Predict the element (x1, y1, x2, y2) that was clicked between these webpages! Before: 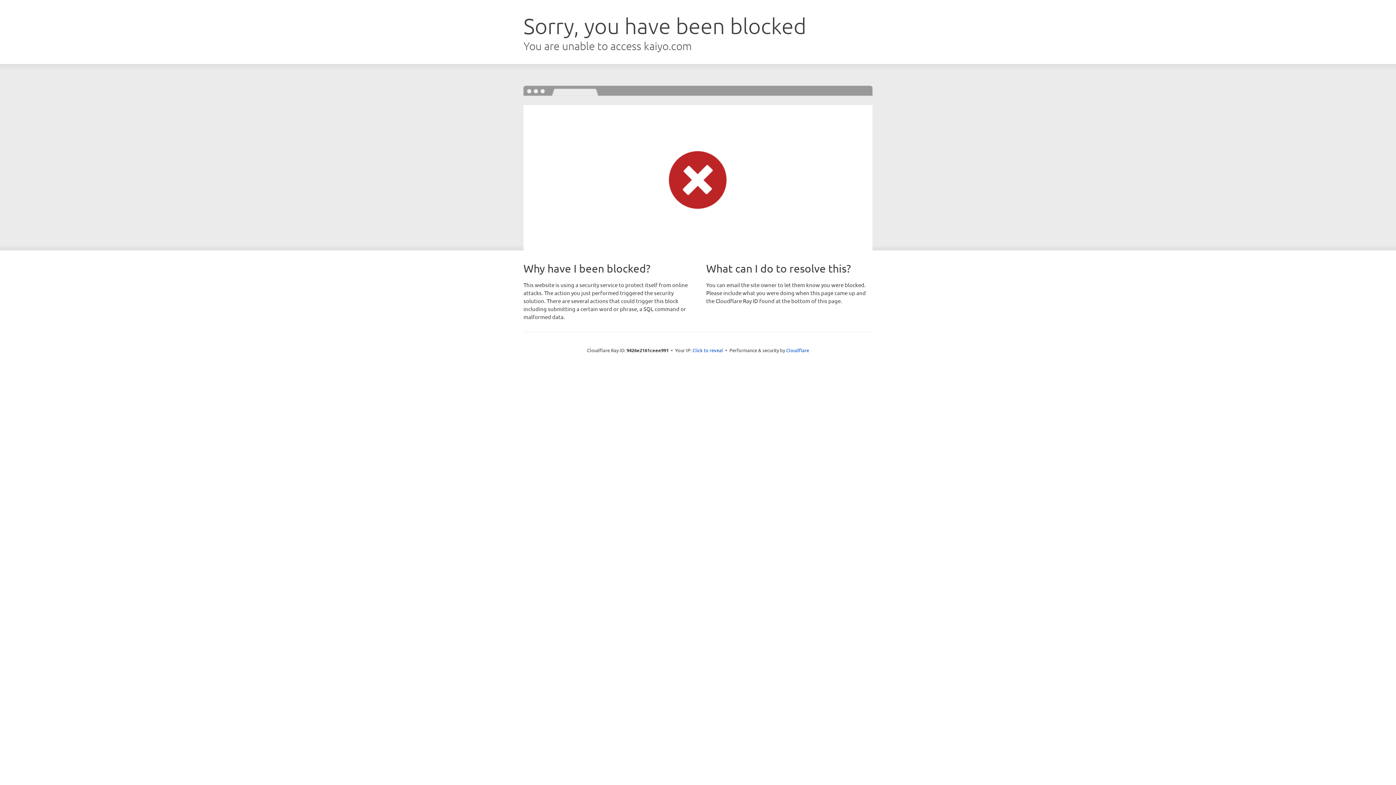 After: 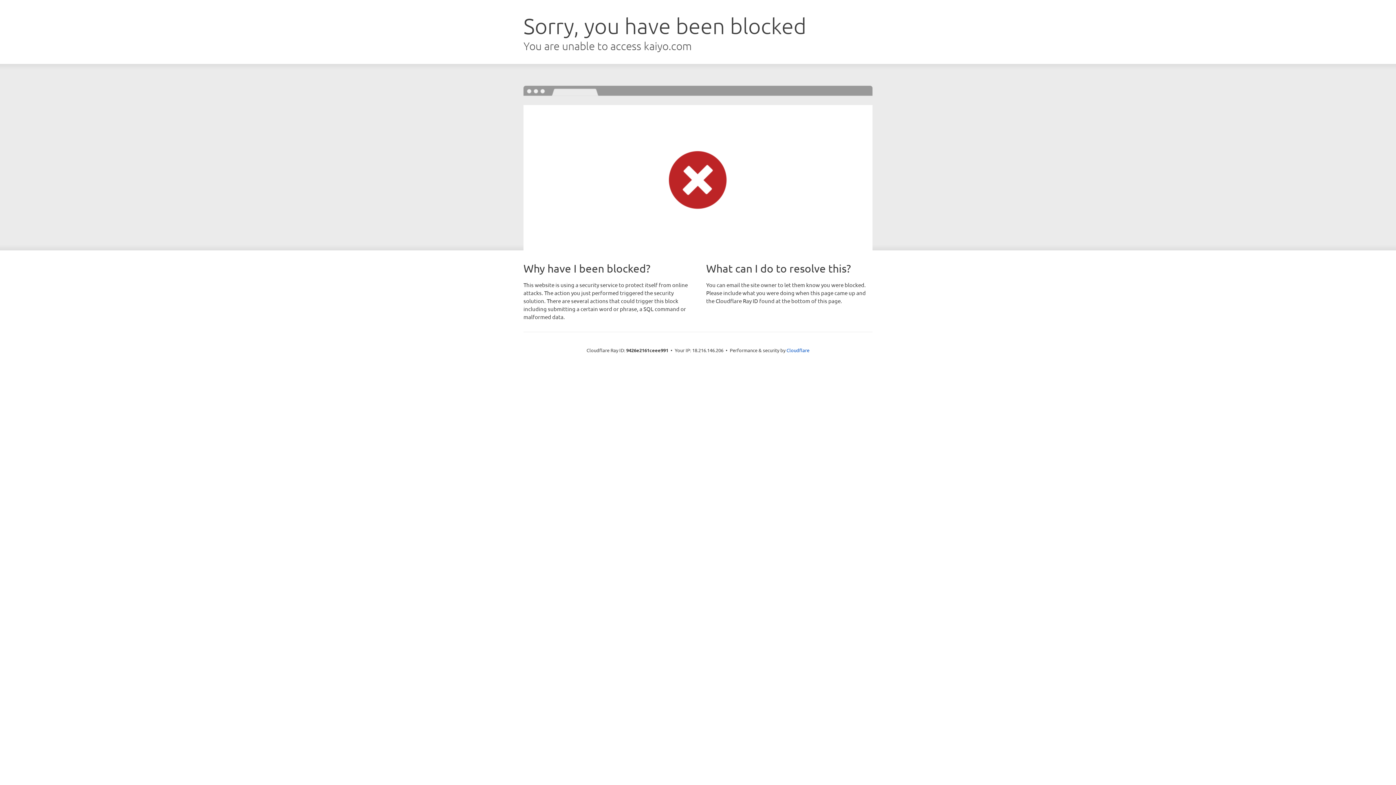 Action: bbox: (692, 346, 723, 353) label: Click to reveal